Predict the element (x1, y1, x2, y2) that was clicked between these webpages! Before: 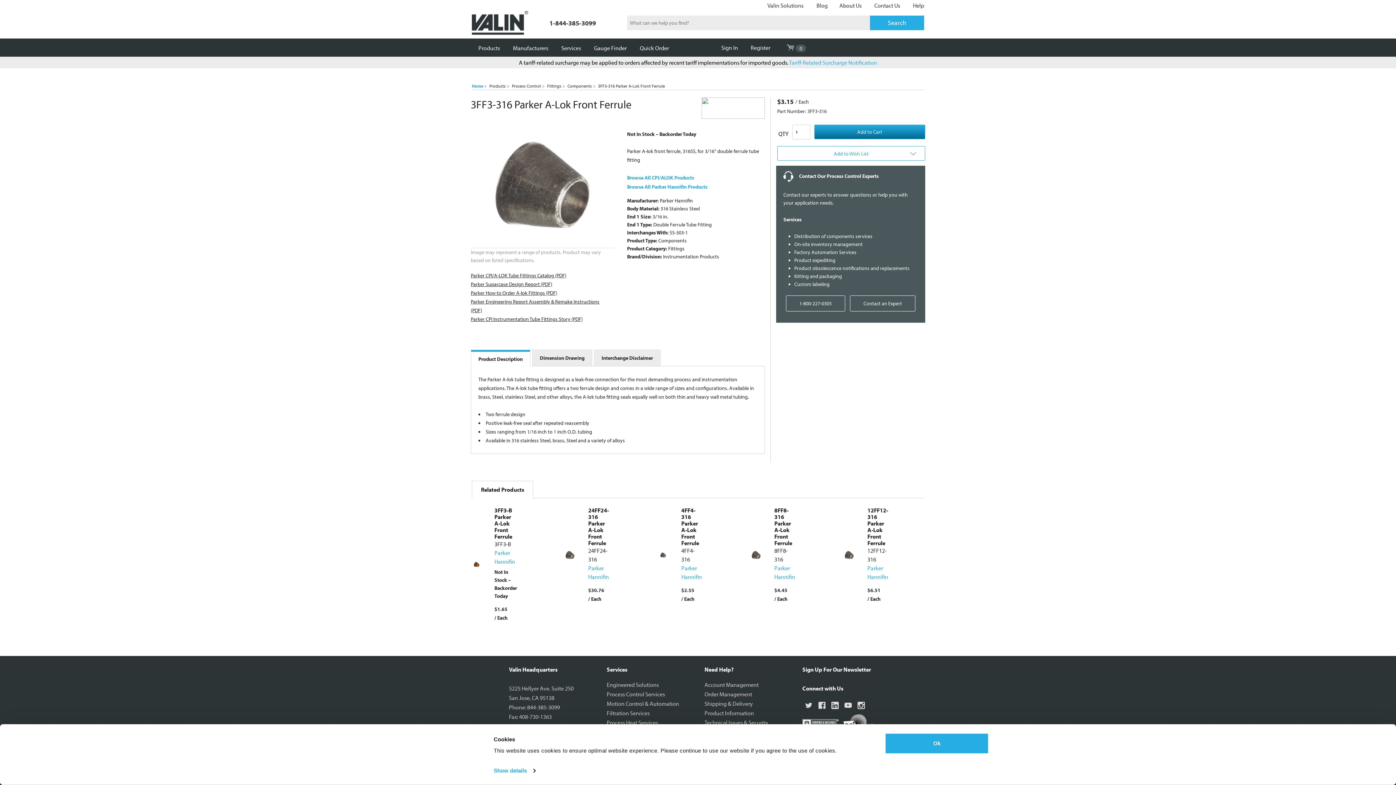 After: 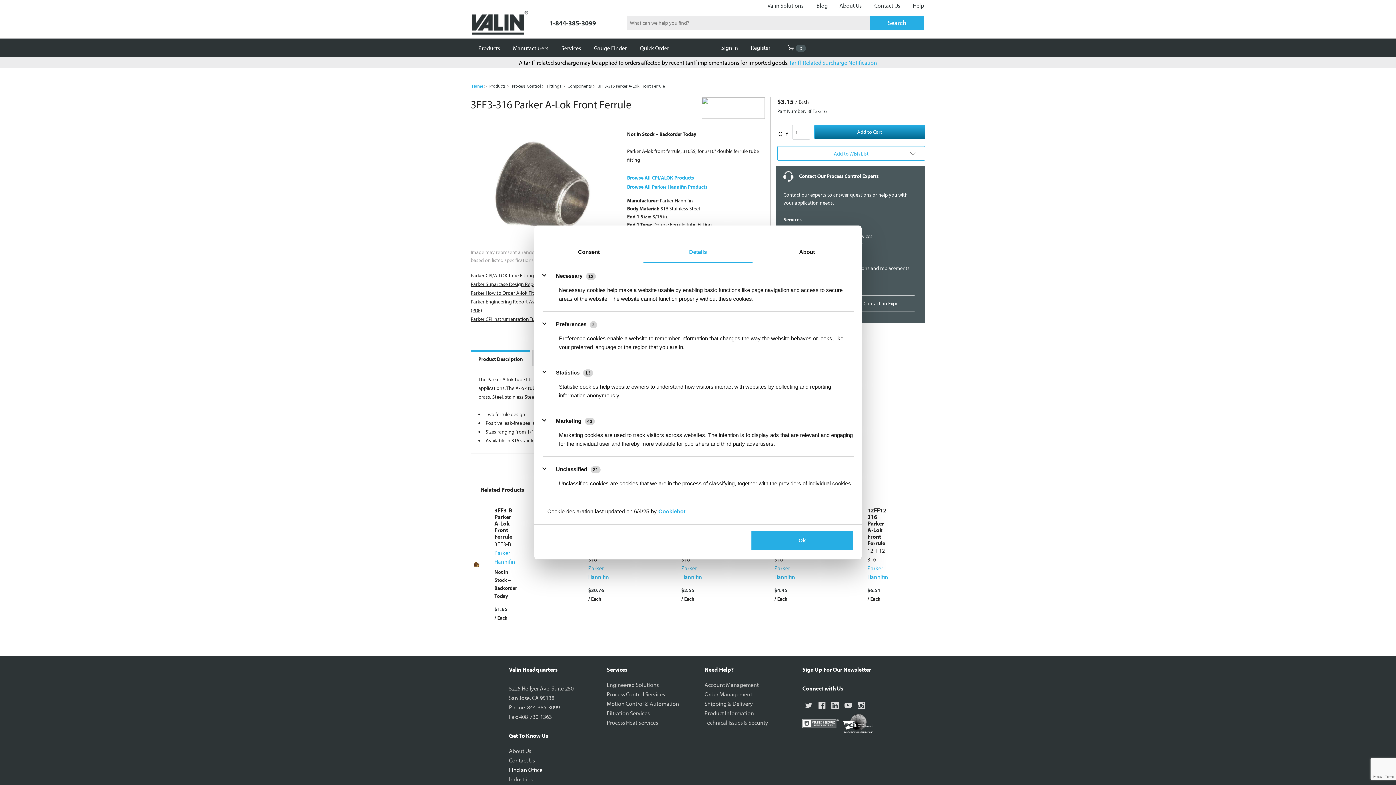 Action: label: Show details bbox: (493, 765, 535, 776)